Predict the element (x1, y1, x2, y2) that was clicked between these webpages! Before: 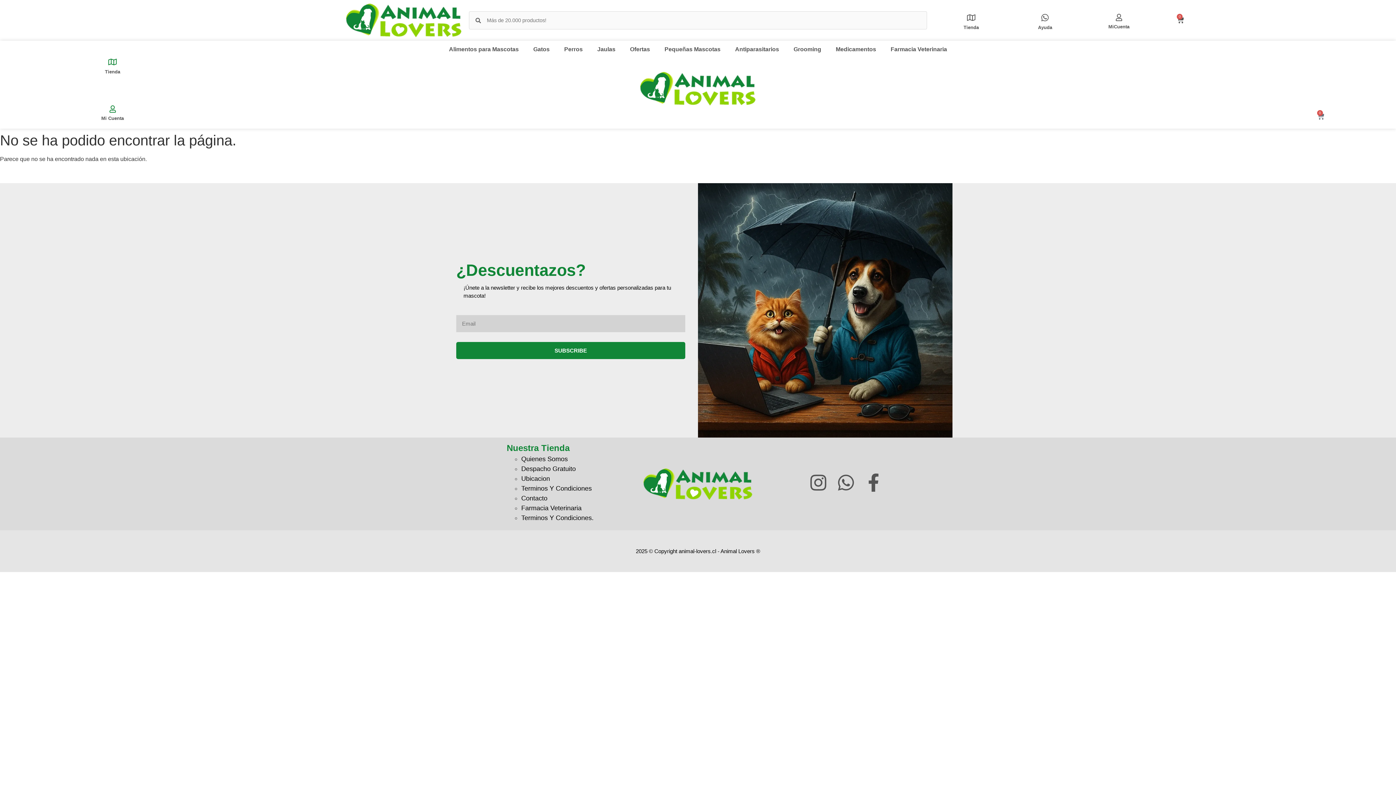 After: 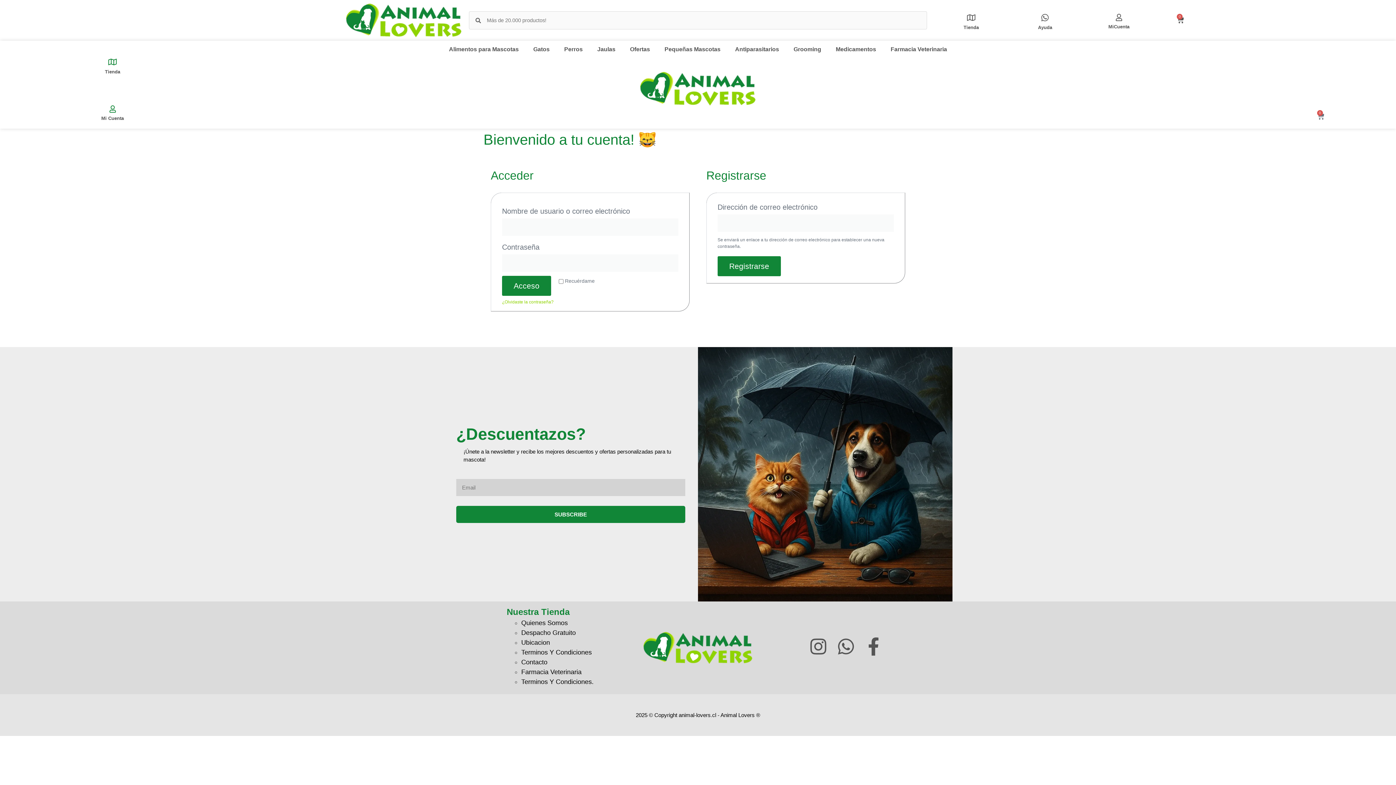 Action: bbox: (108, 105, 116, 112)